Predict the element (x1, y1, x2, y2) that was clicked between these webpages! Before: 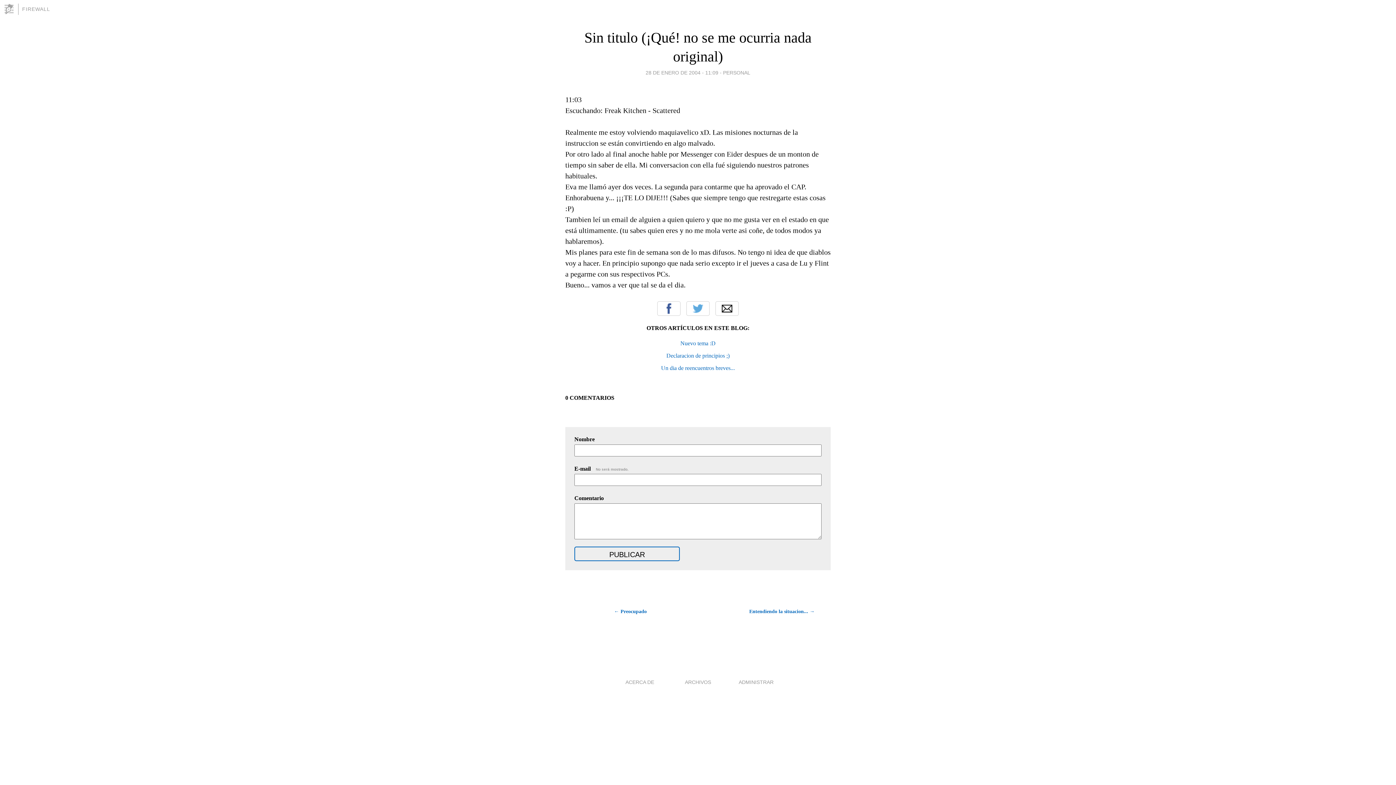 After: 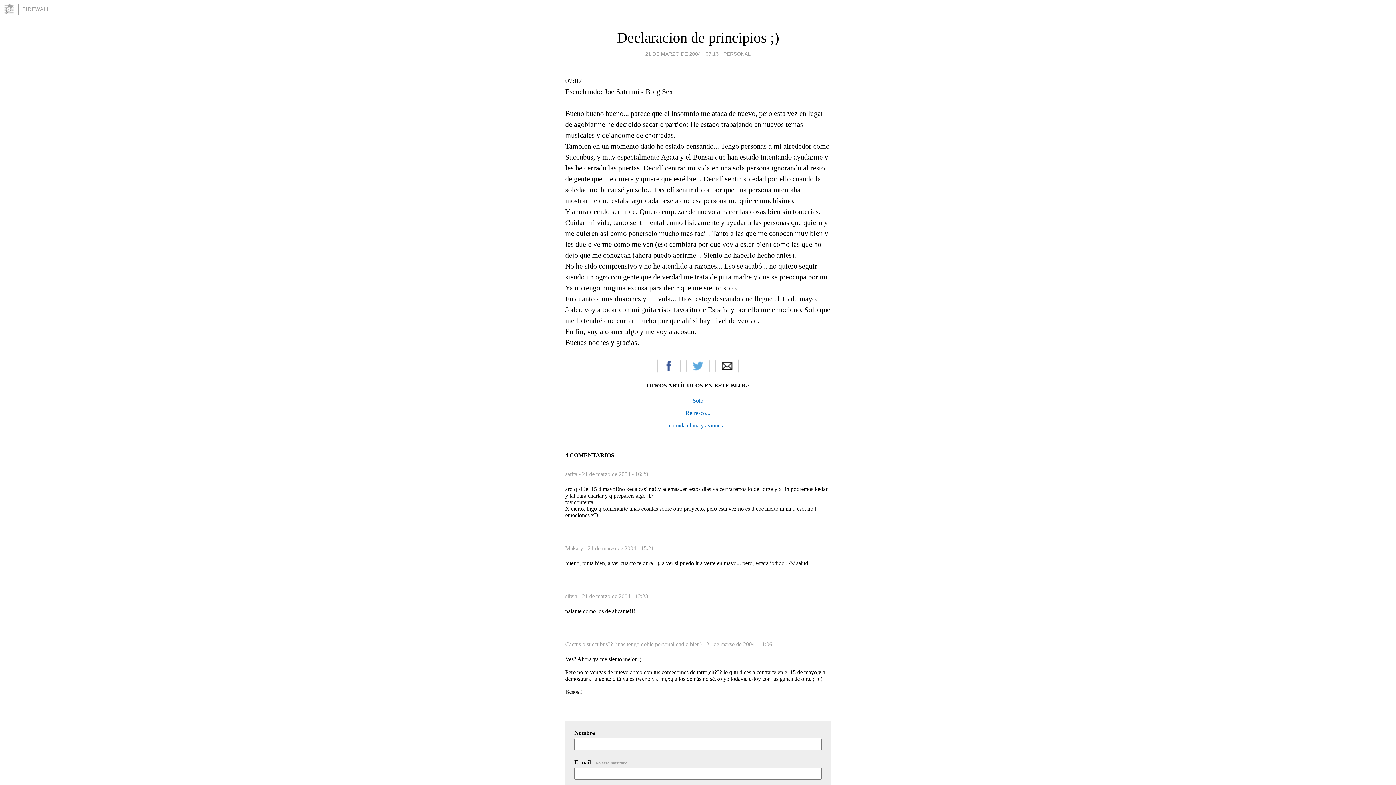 Action: bbox: (666, 352, 729, 358) label: Declaracion de principios ;)